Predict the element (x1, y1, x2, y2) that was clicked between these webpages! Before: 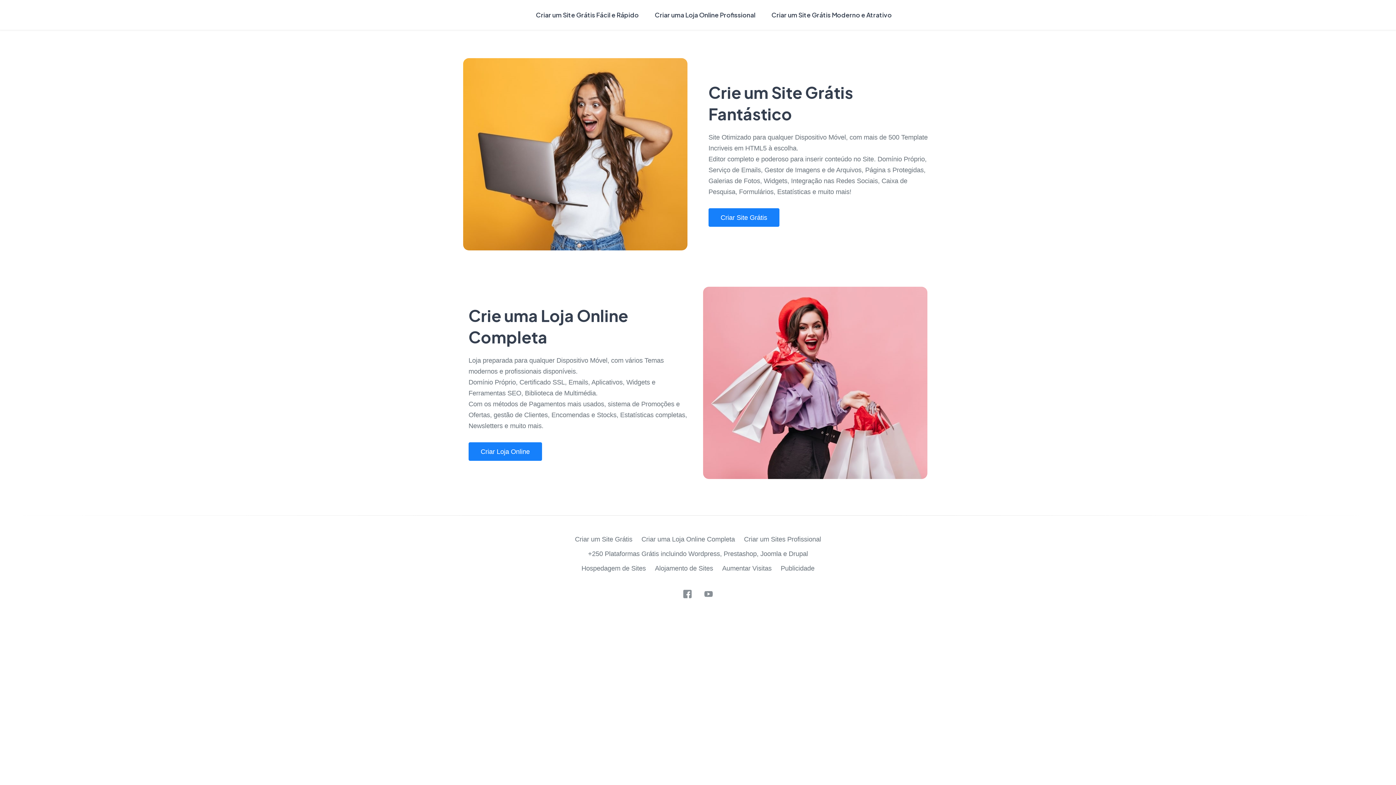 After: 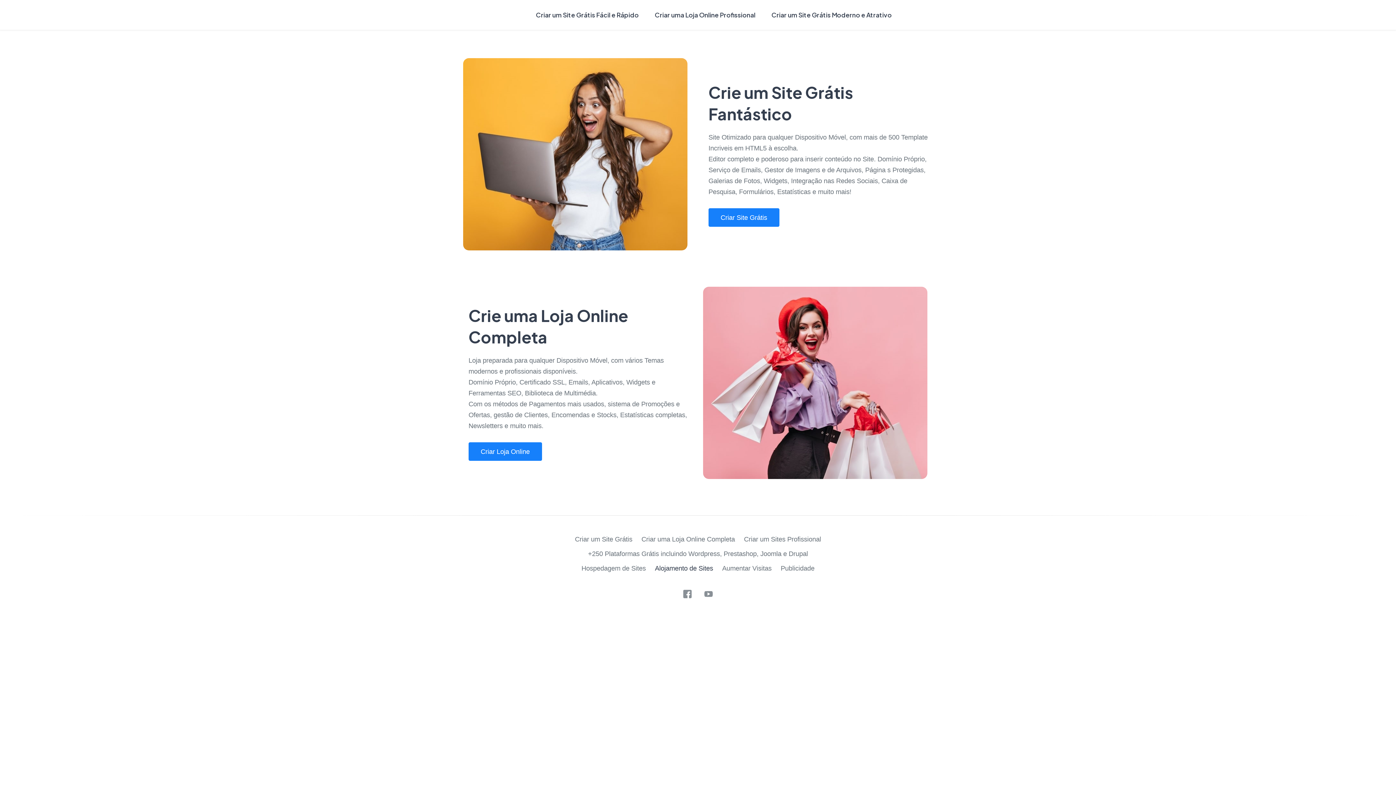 Action: label: Alojamento de Sites bbox: (655, 564, 713, 572)